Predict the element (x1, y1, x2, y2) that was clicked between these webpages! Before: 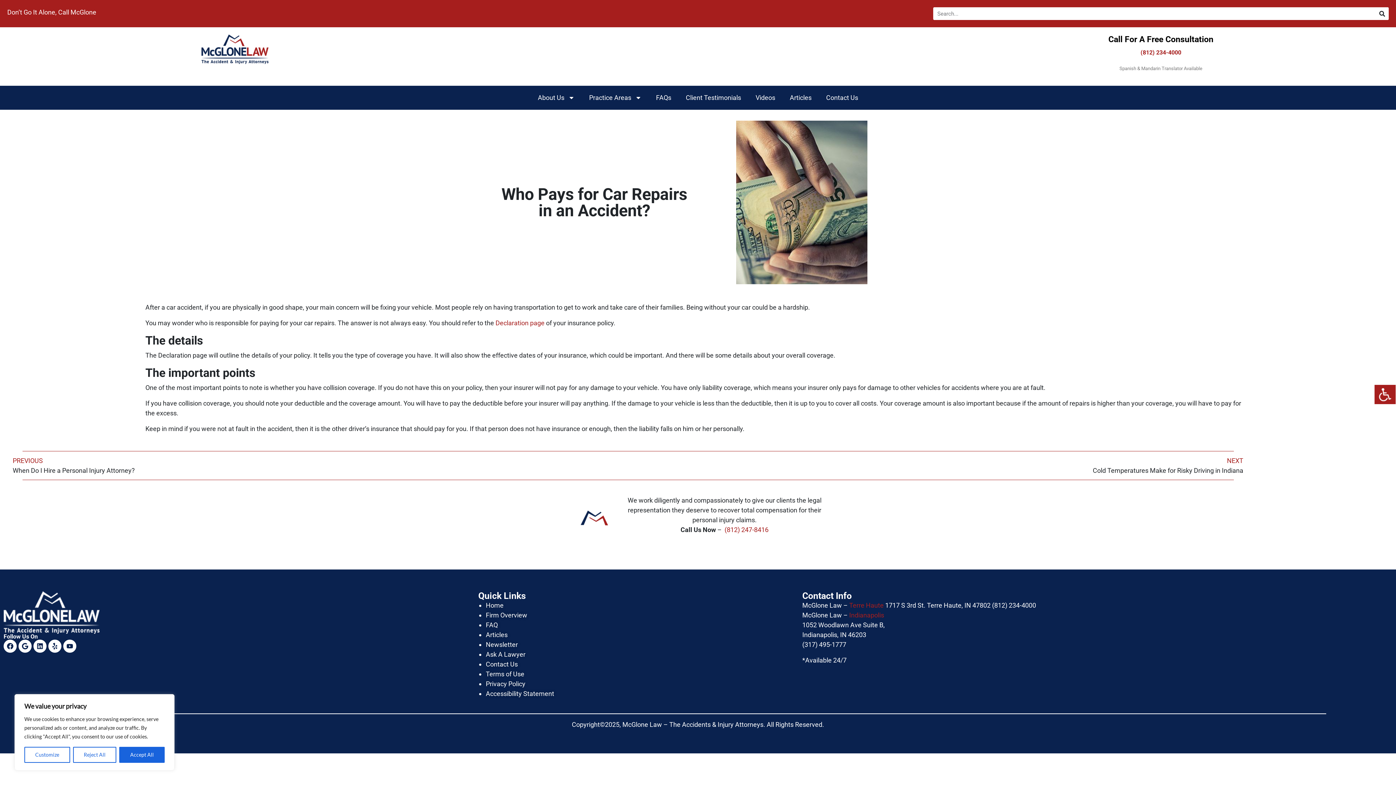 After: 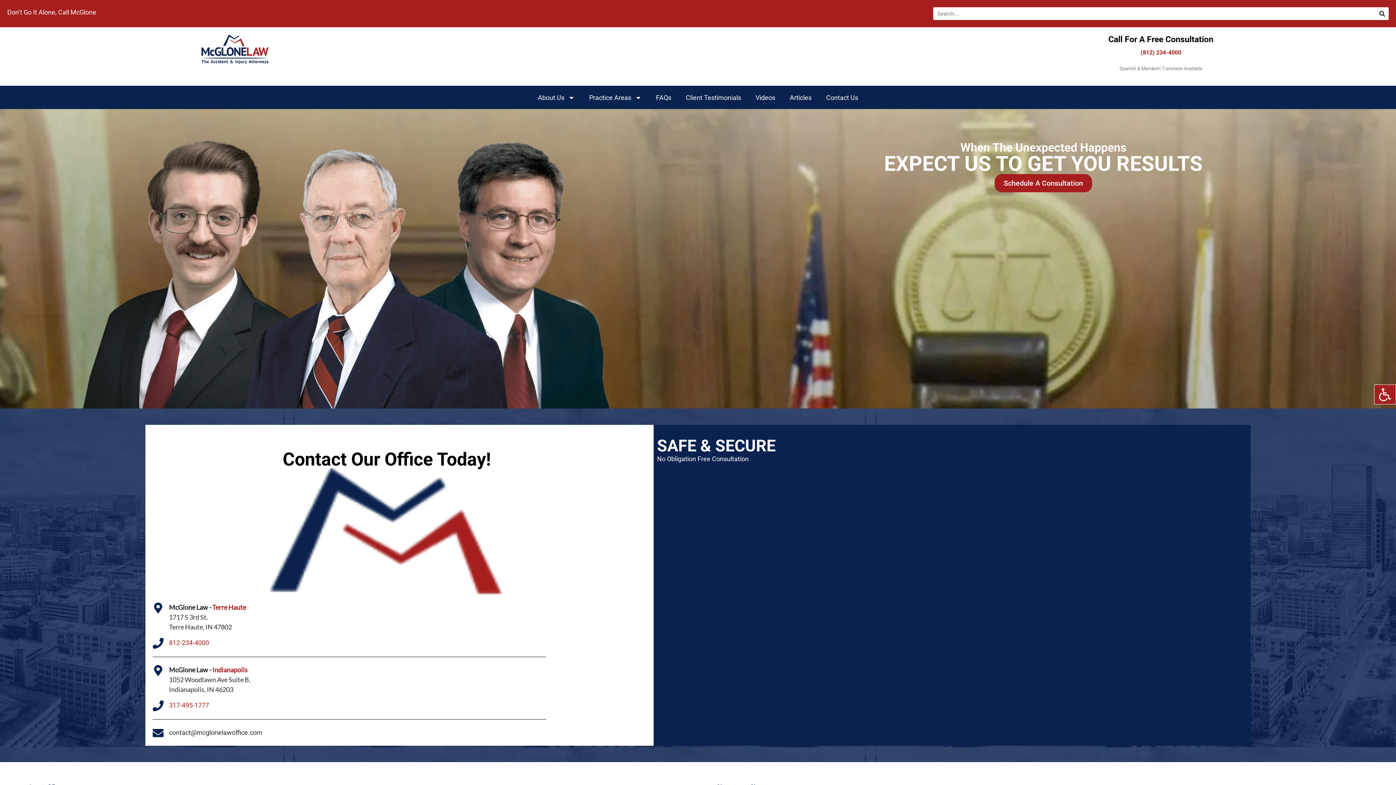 Action: bbox: (485, 659, 517, 669) label: Contact Us